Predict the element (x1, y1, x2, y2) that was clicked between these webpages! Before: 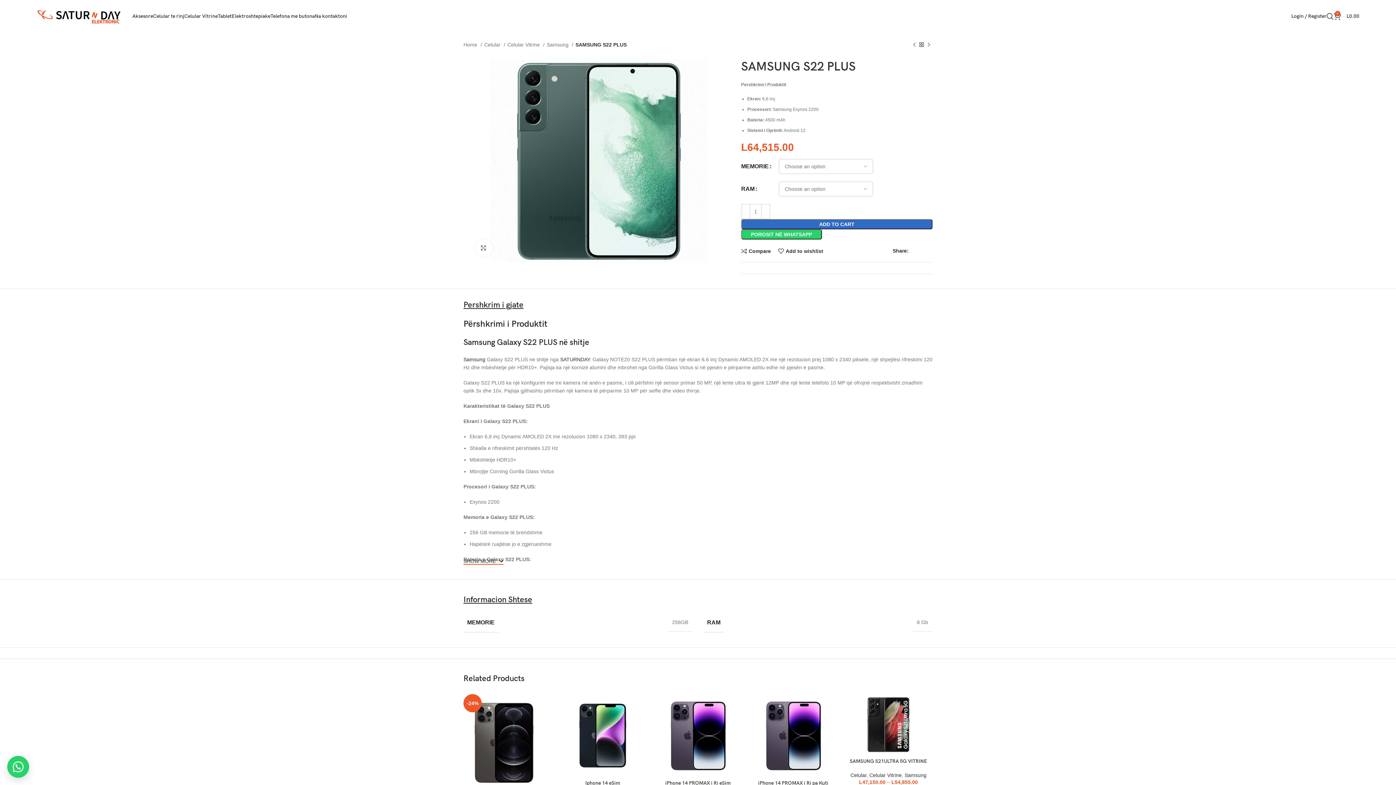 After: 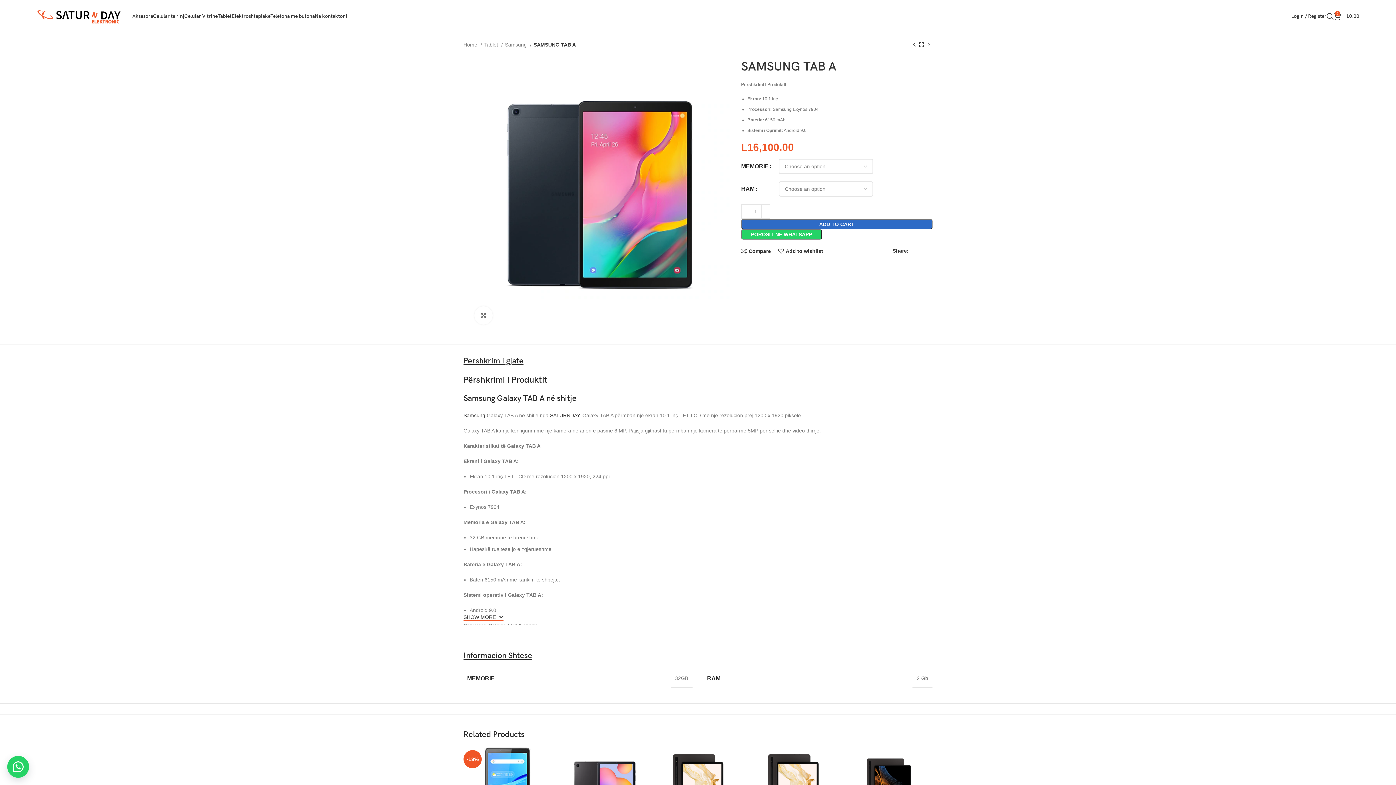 Action: label: Next product bbox: (925, 41, 932, 48)